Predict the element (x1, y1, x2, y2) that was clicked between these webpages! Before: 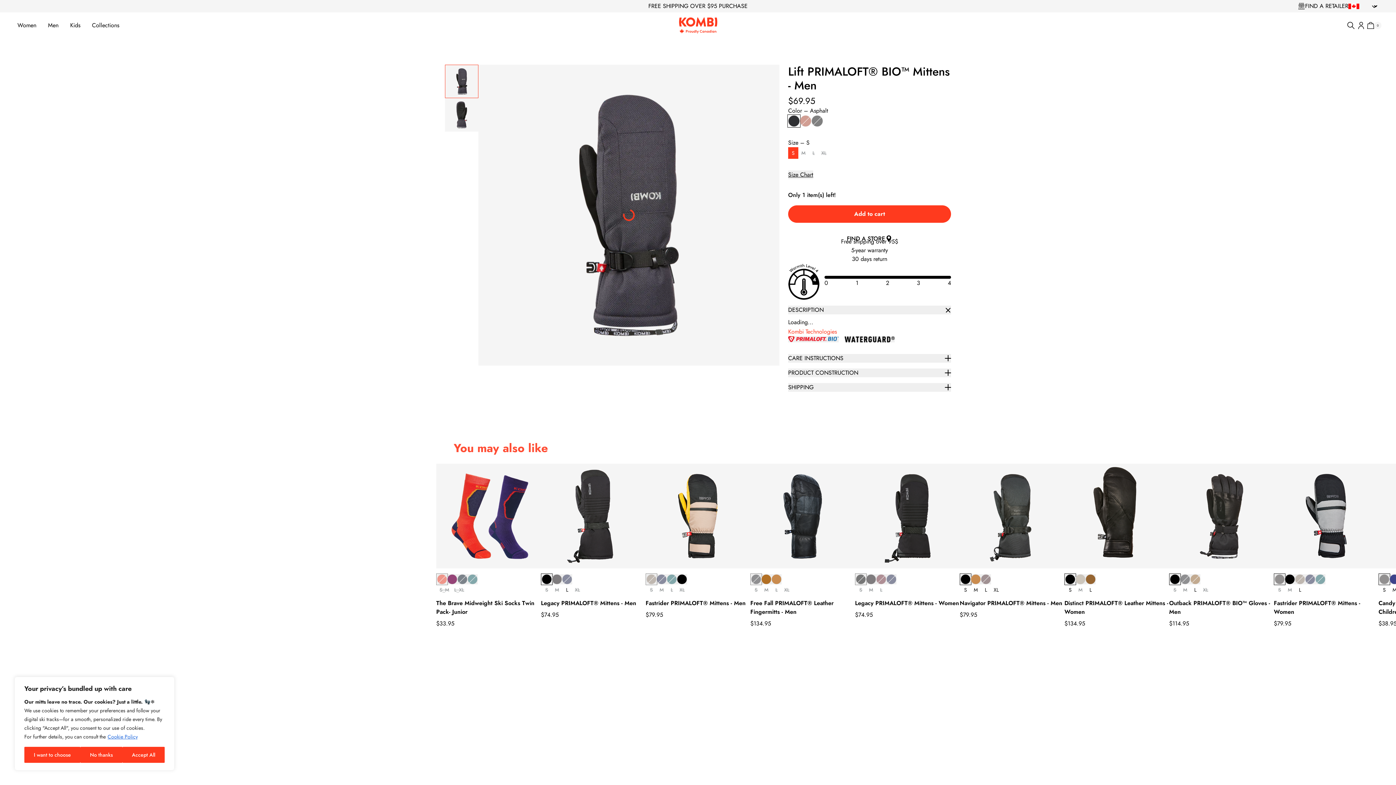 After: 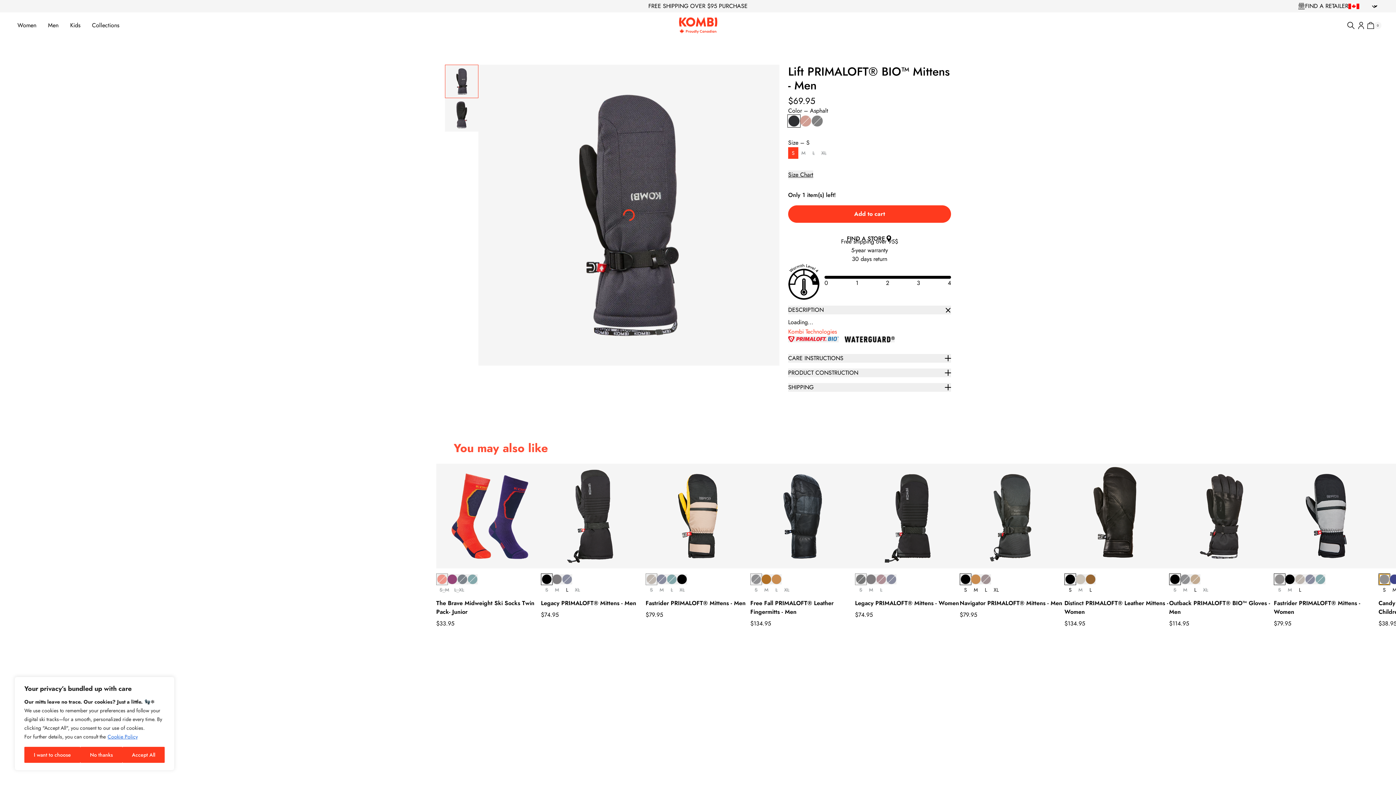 Action: bbox: (1379, 574, 1389, 584)